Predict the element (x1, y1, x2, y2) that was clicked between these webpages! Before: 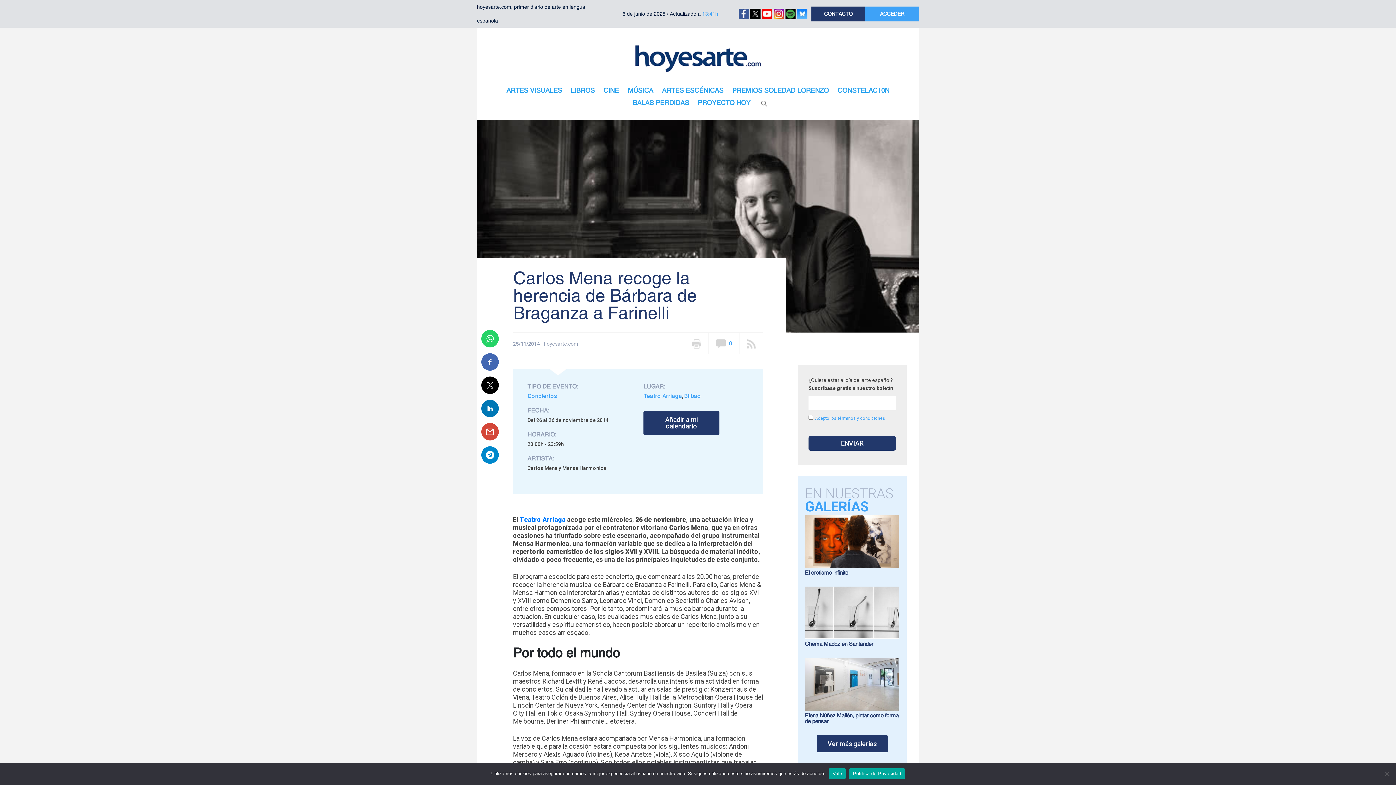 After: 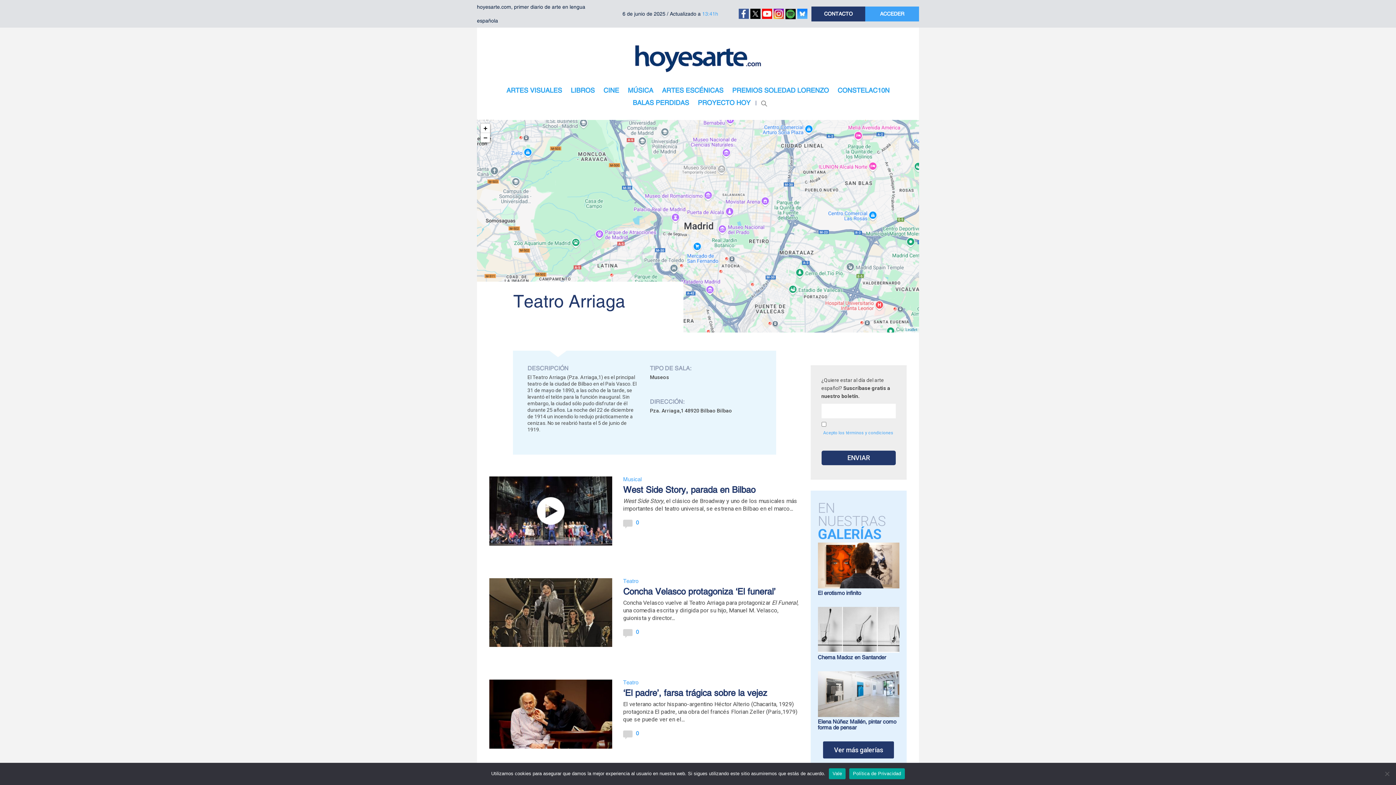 Action: bbox: (643, 392, 682, 399) label: Teatro Arriaga